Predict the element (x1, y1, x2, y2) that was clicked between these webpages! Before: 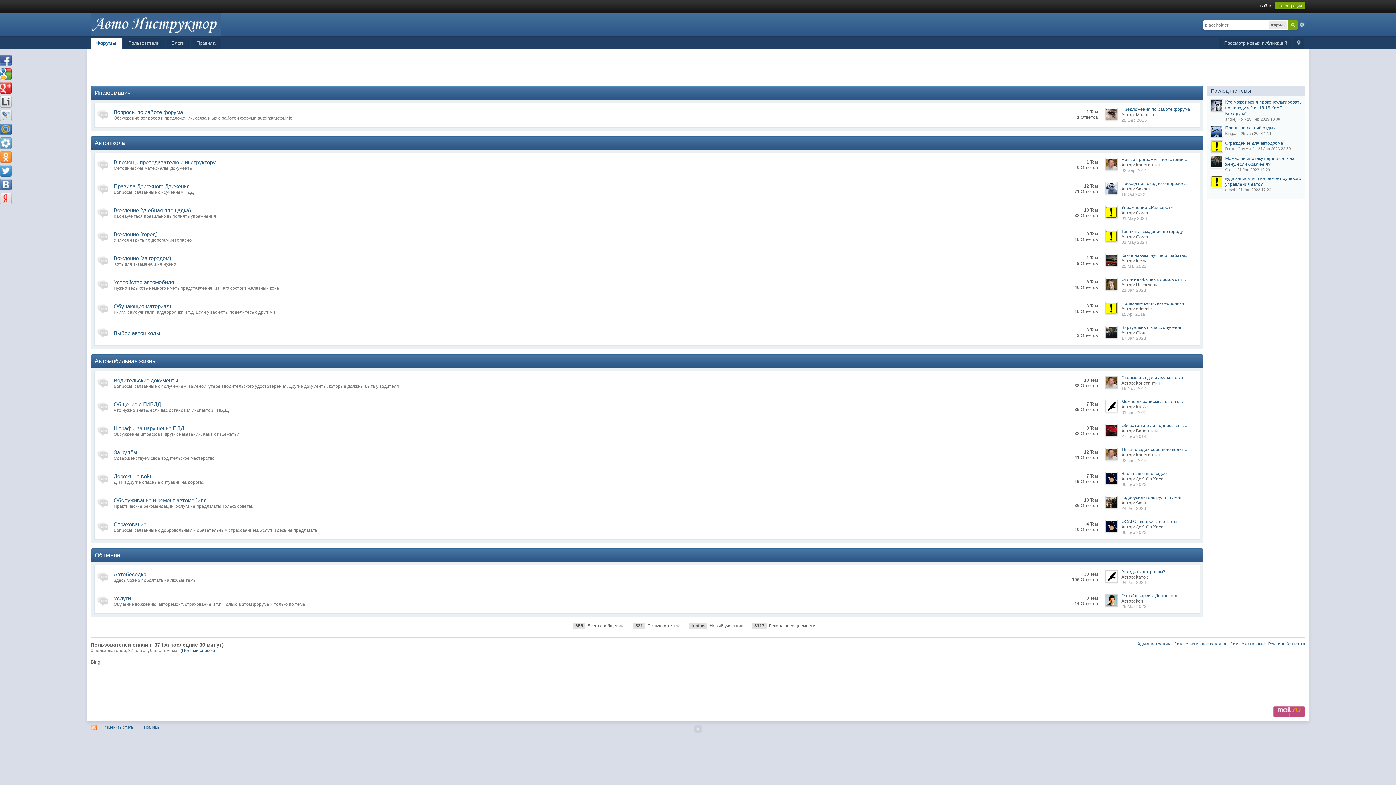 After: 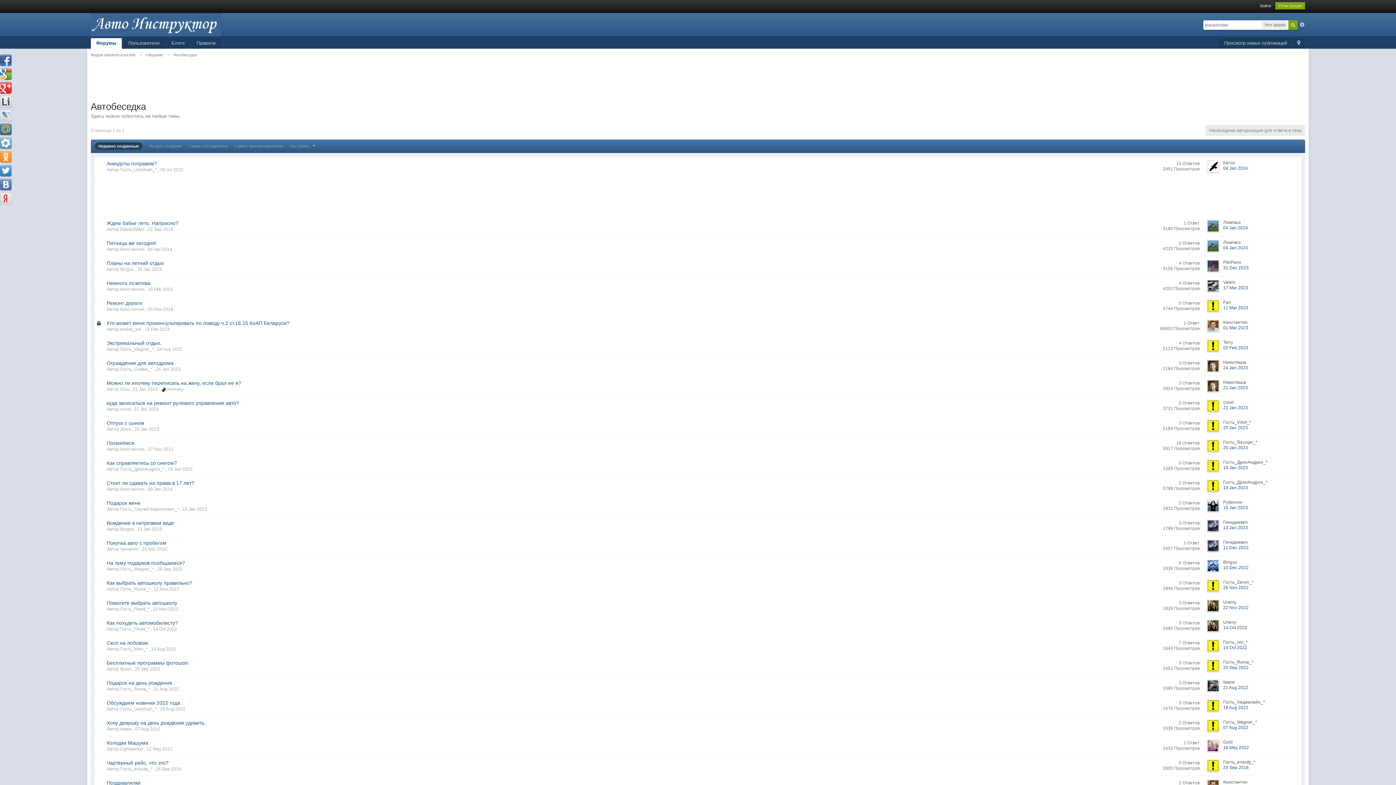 Action: label: Автобеседка bbox: (113, 571, 146, 577)